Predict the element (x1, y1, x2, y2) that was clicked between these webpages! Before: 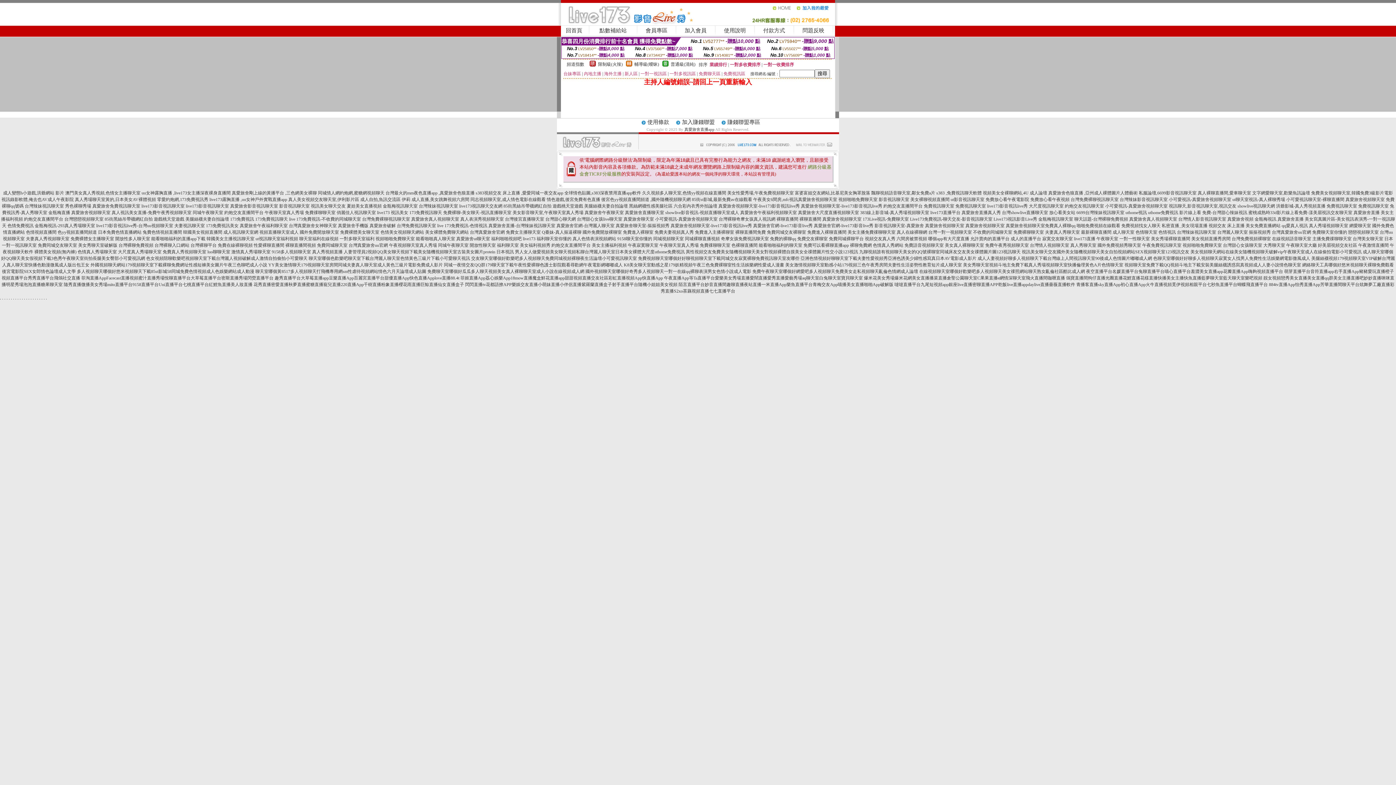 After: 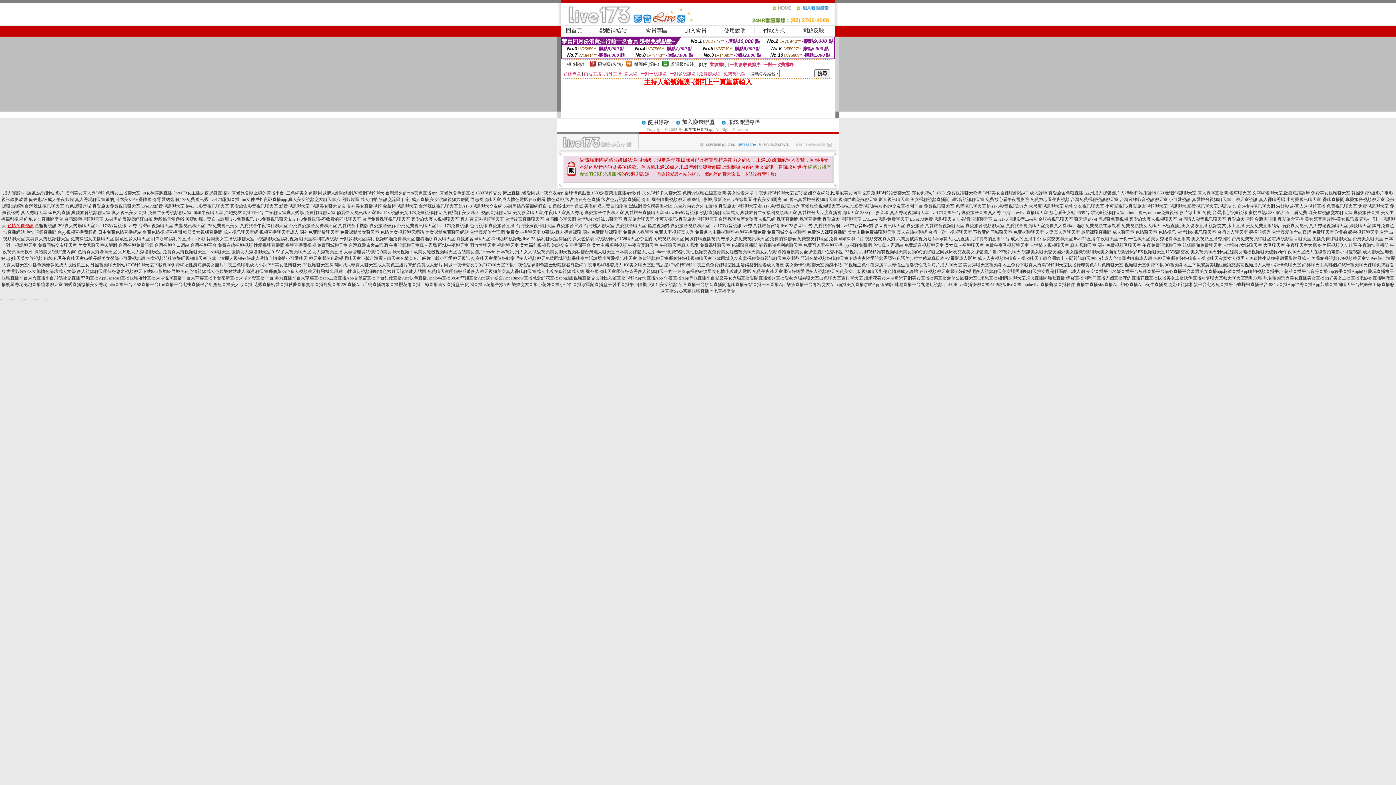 Action: bbox: (7, 223, 33, 228) label: 色情免費視訊